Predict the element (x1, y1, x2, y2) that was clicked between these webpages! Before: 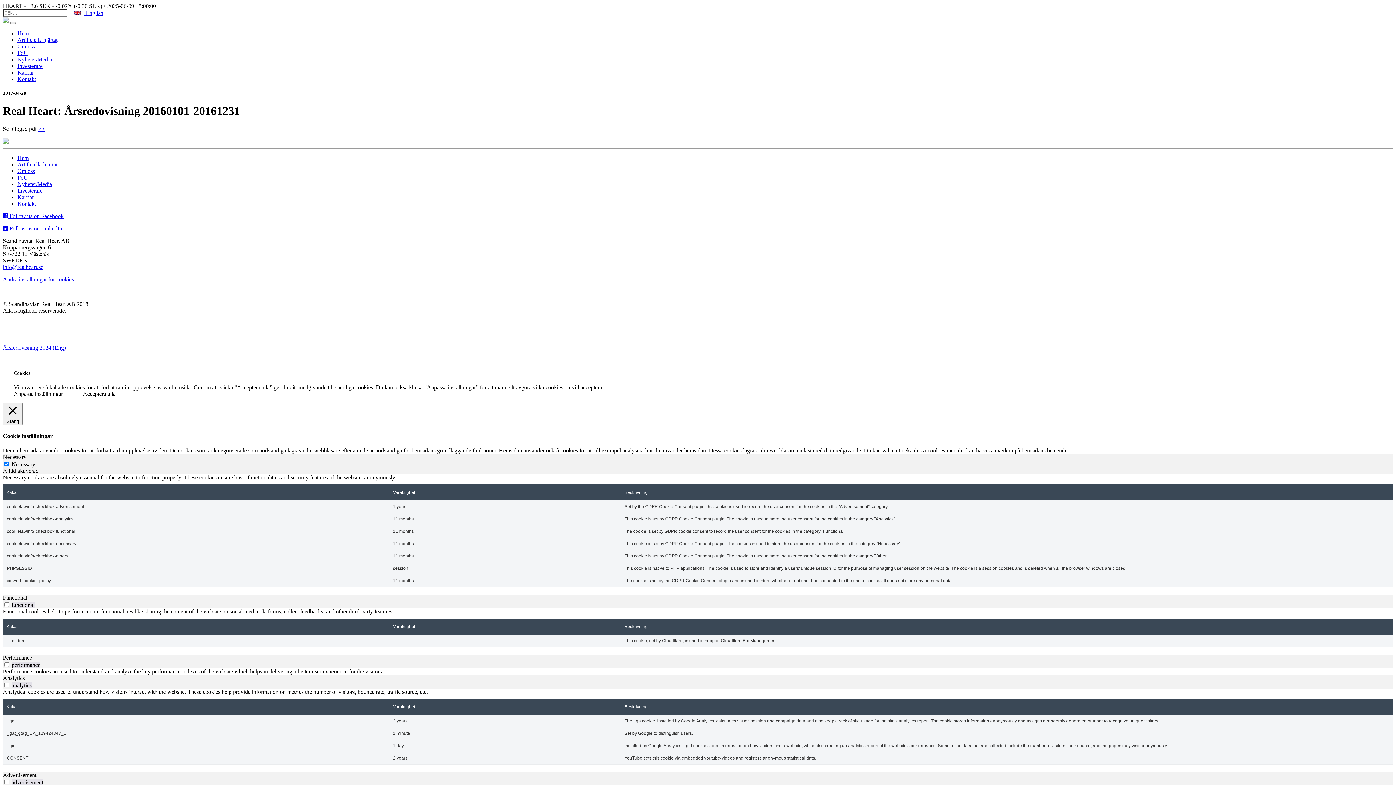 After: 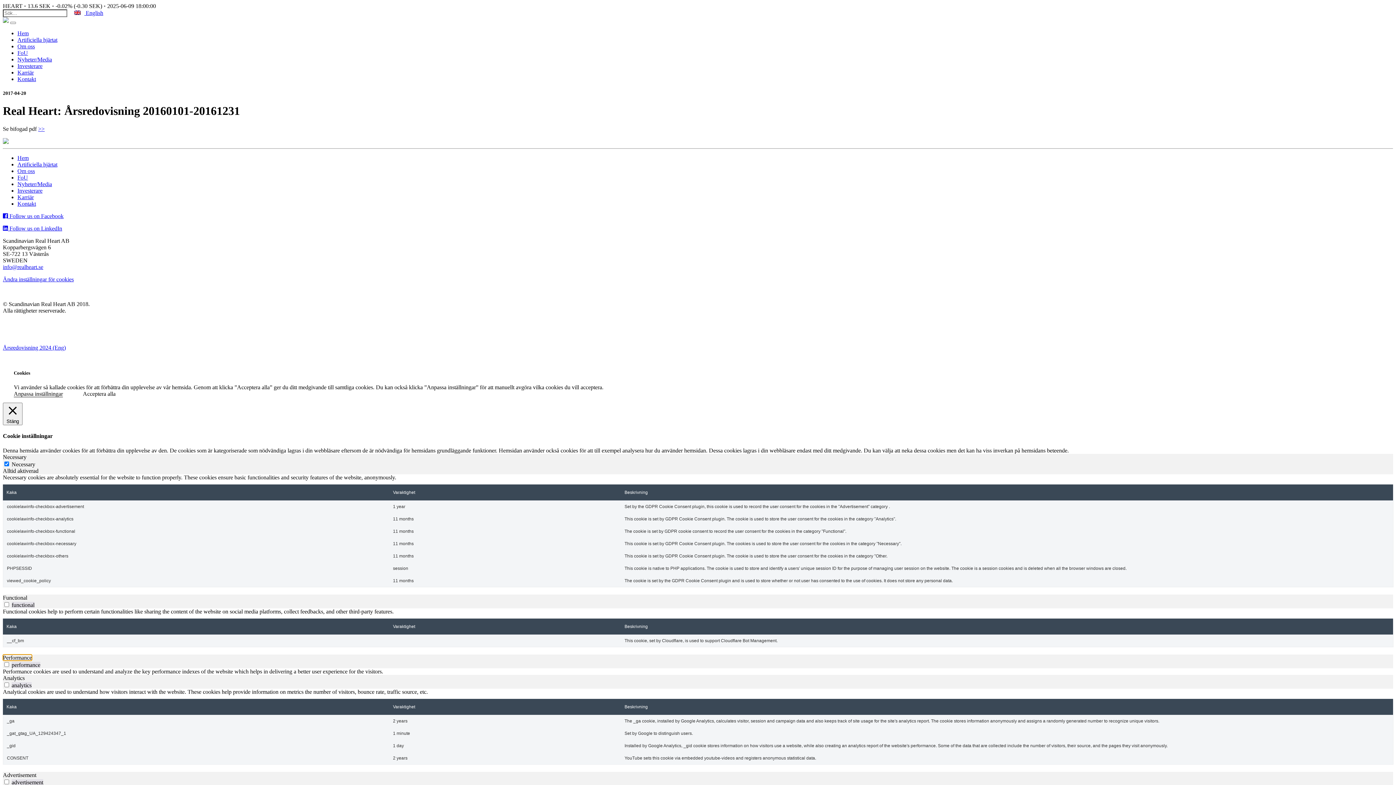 Action: label: Performance bbox: (2, 654, 32, 660)